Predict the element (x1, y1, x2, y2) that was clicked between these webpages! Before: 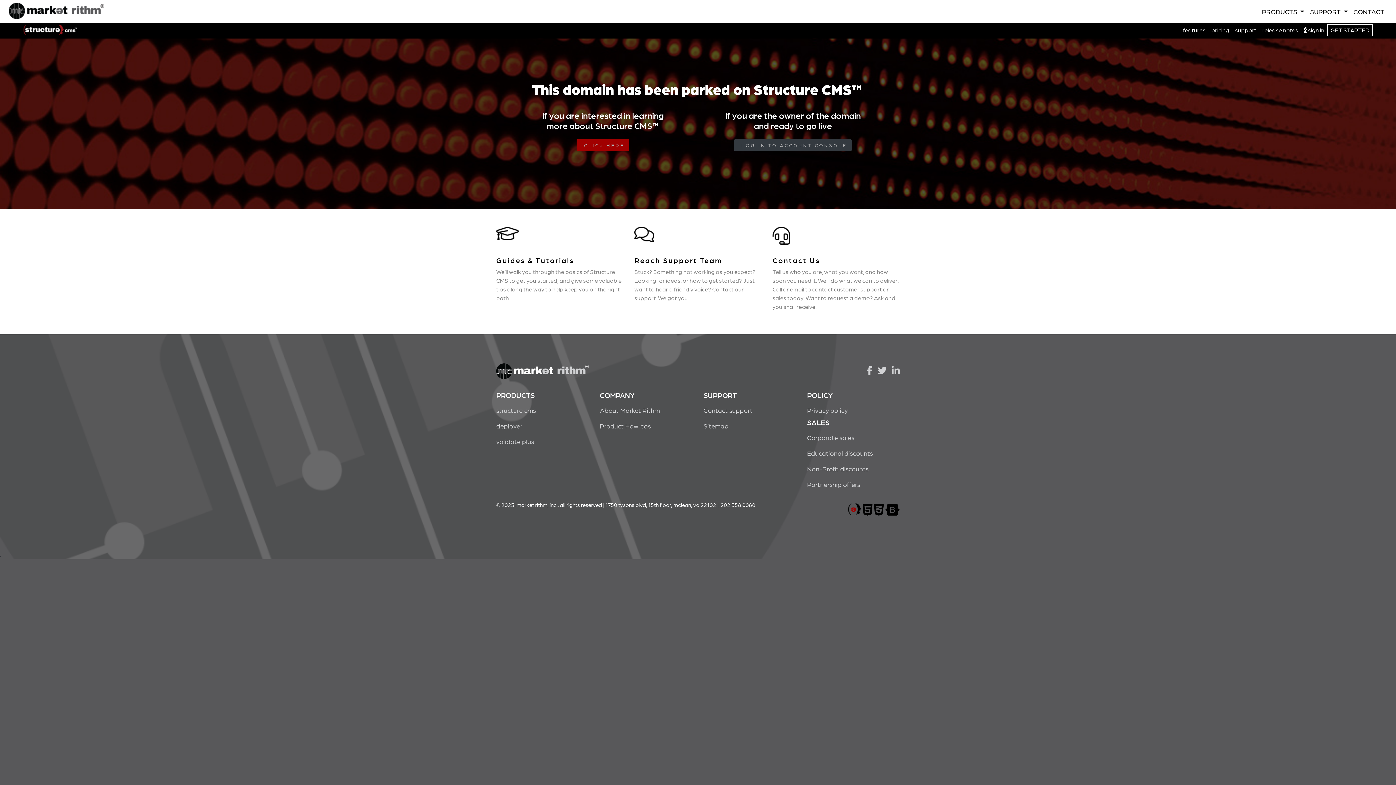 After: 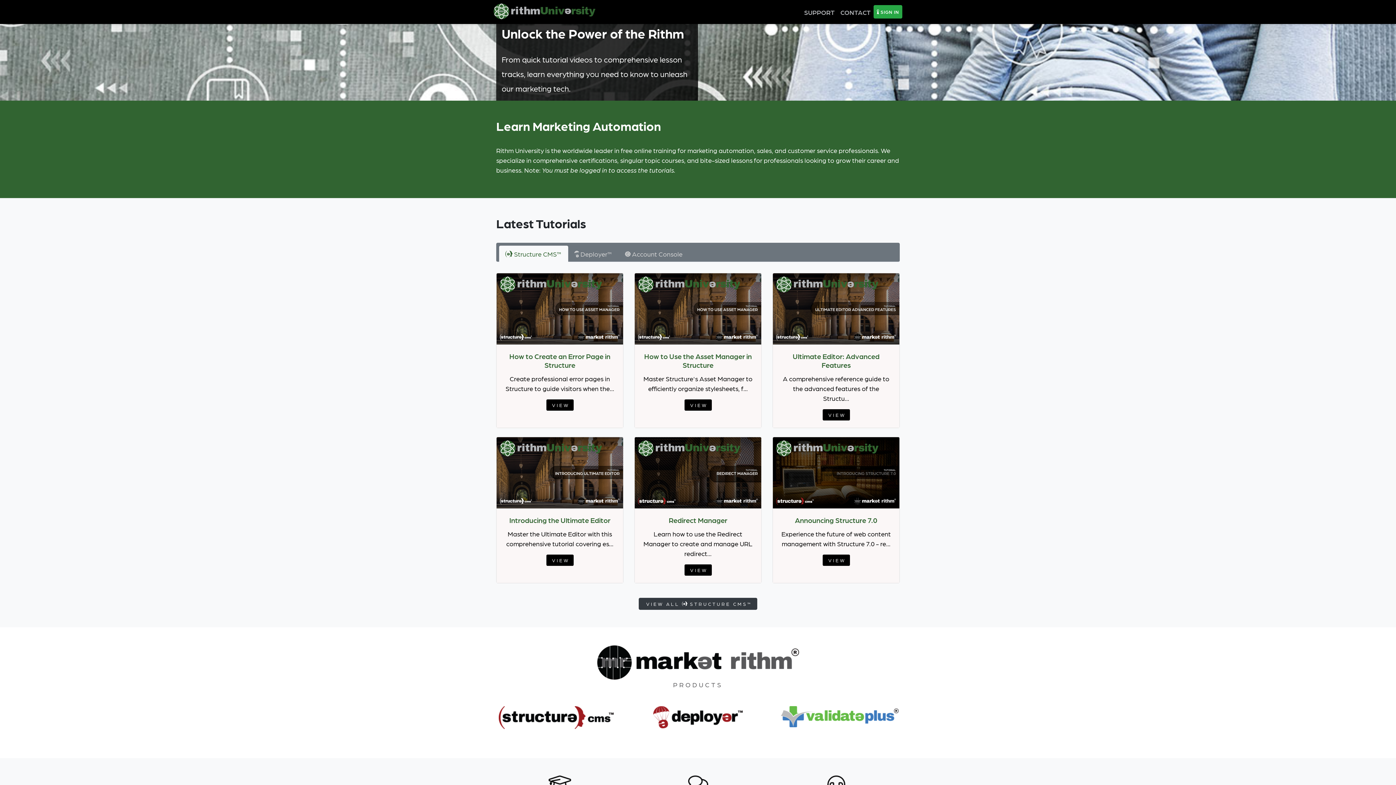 Action: bbox: (600, 418, 692, 433) label: Product How-tos